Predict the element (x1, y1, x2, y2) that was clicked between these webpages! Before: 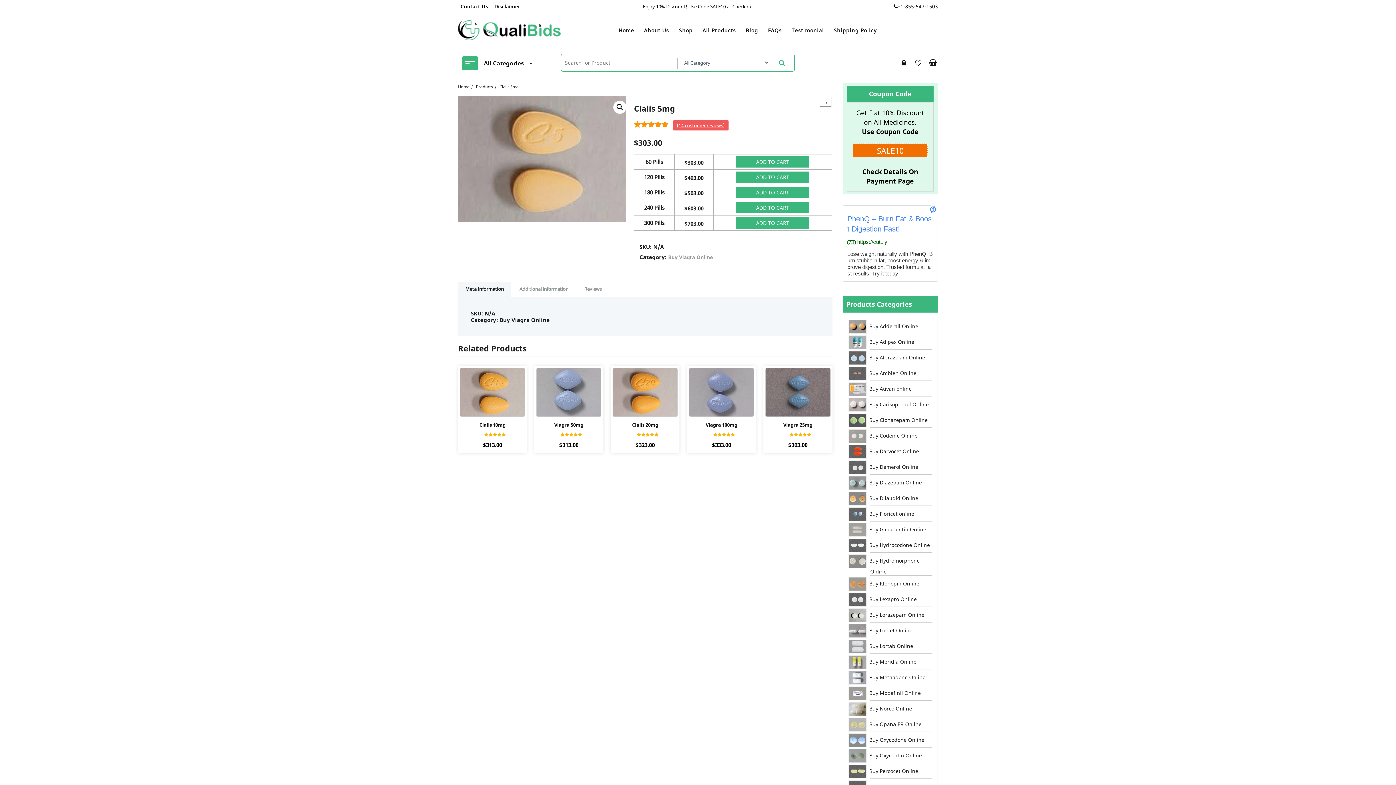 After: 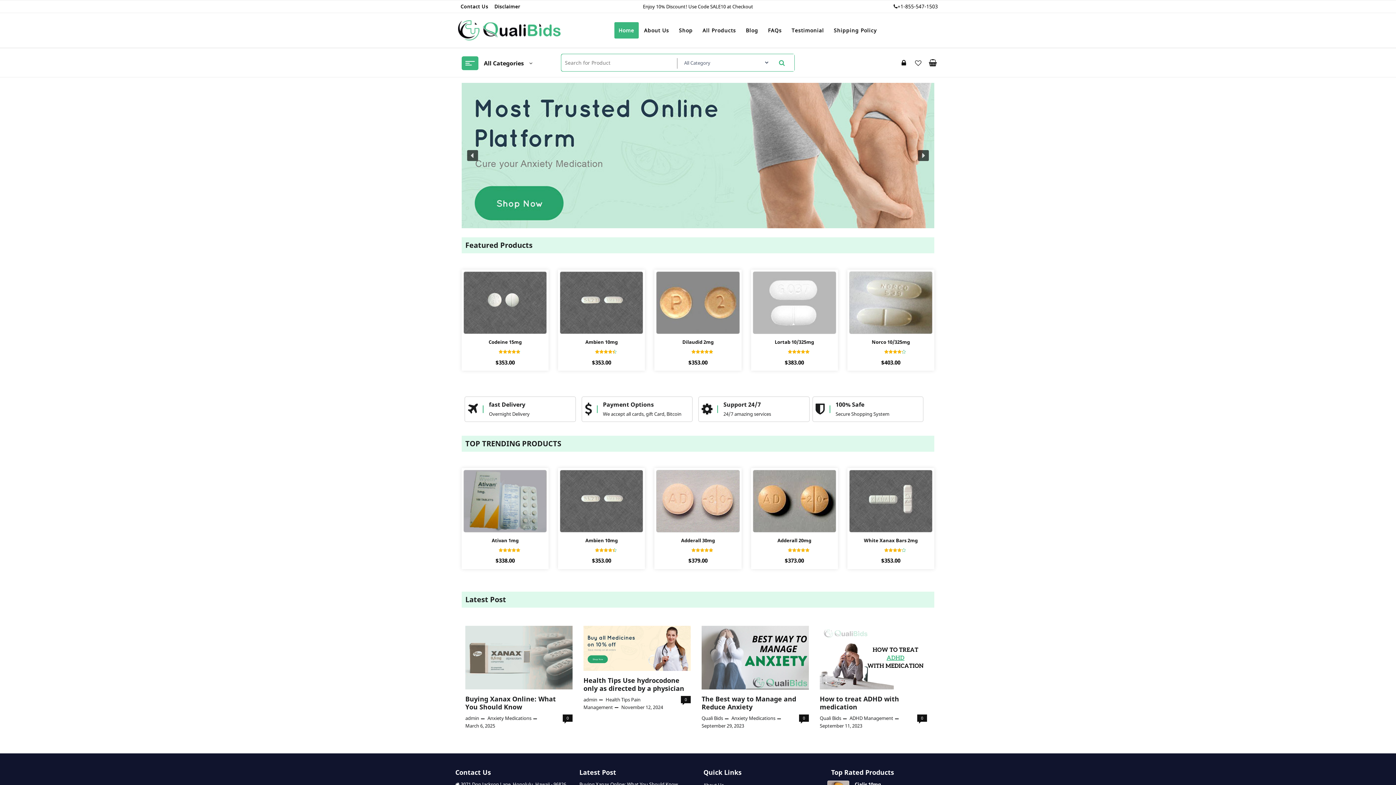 Action: bbox: (614, 22, 638, 38) label: Home